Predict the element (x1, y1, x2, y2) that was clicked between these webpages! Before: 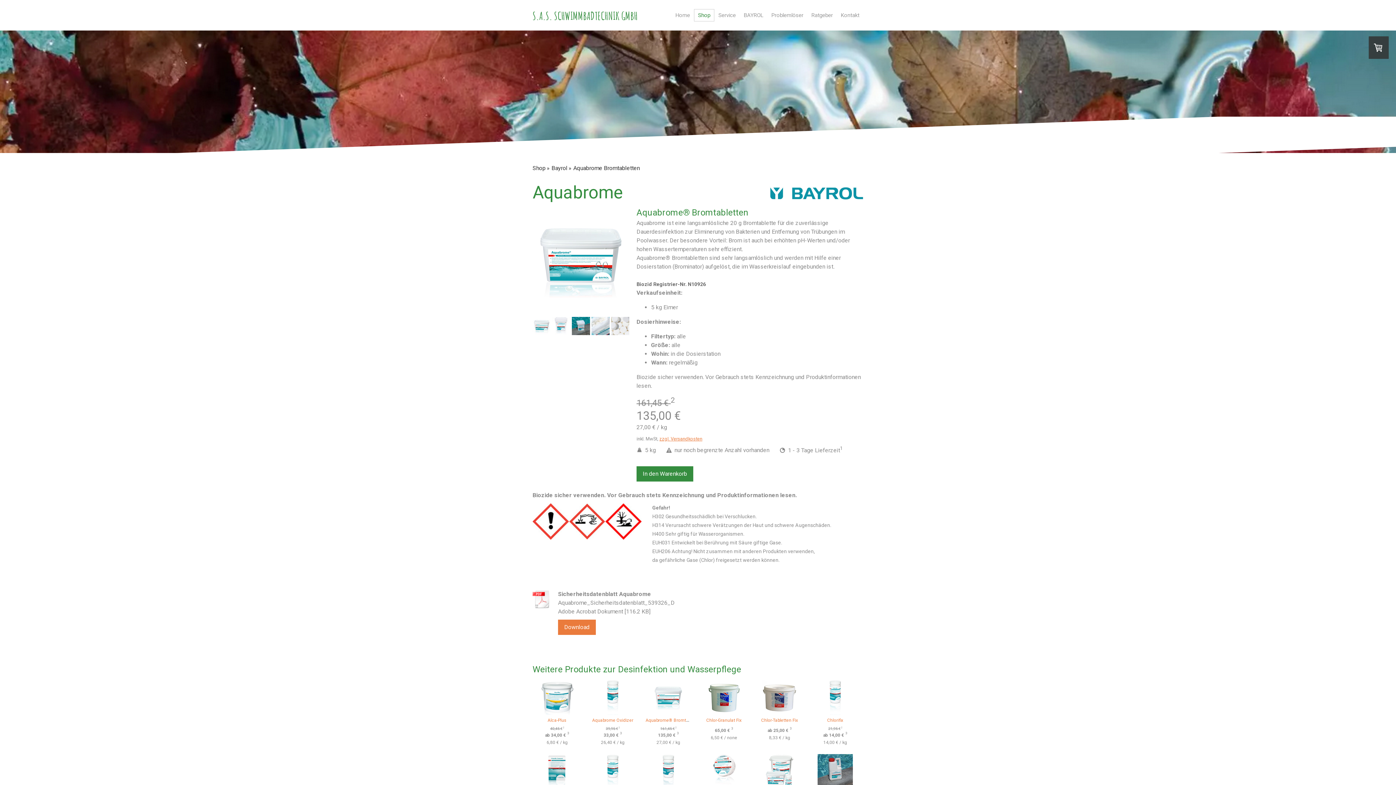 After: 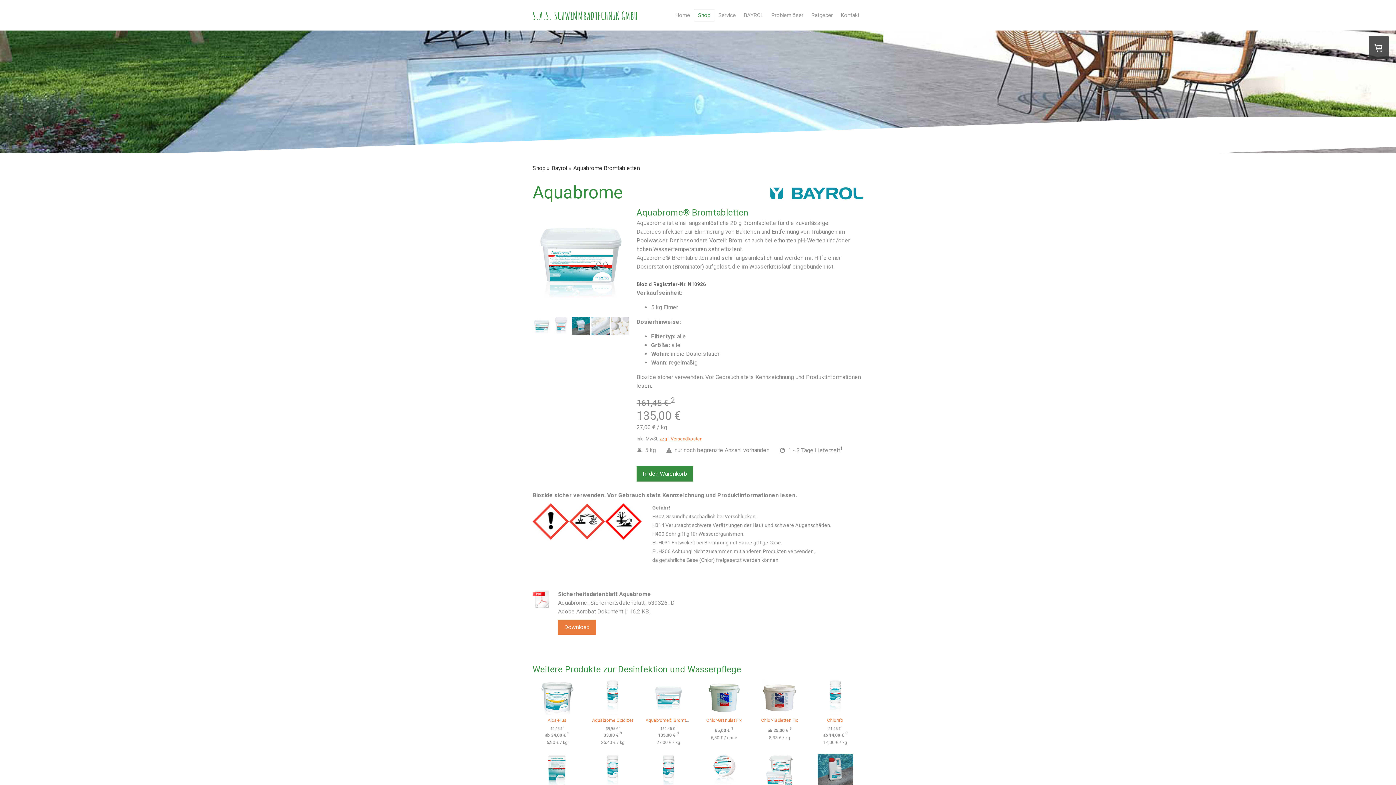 Action: bbox: (532, 329, 550, 336)